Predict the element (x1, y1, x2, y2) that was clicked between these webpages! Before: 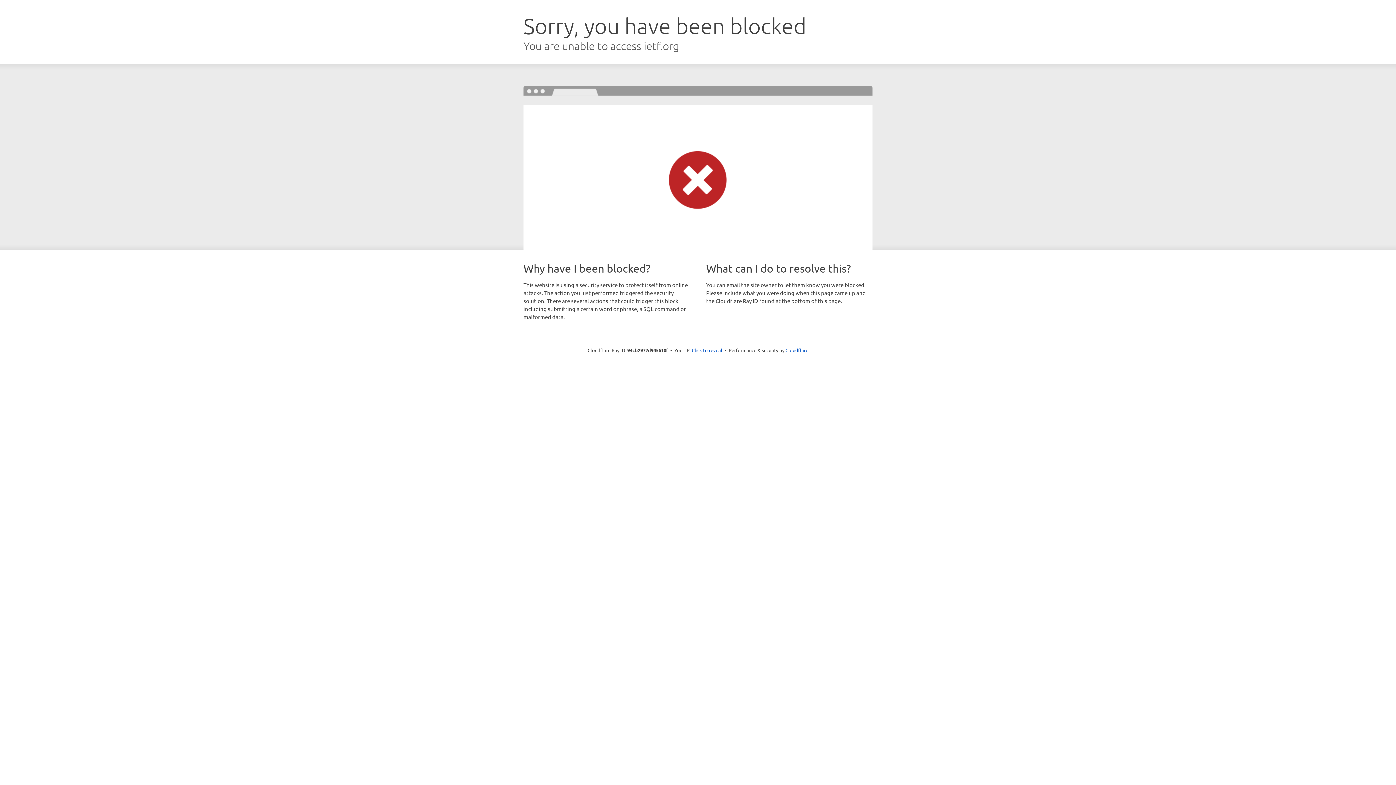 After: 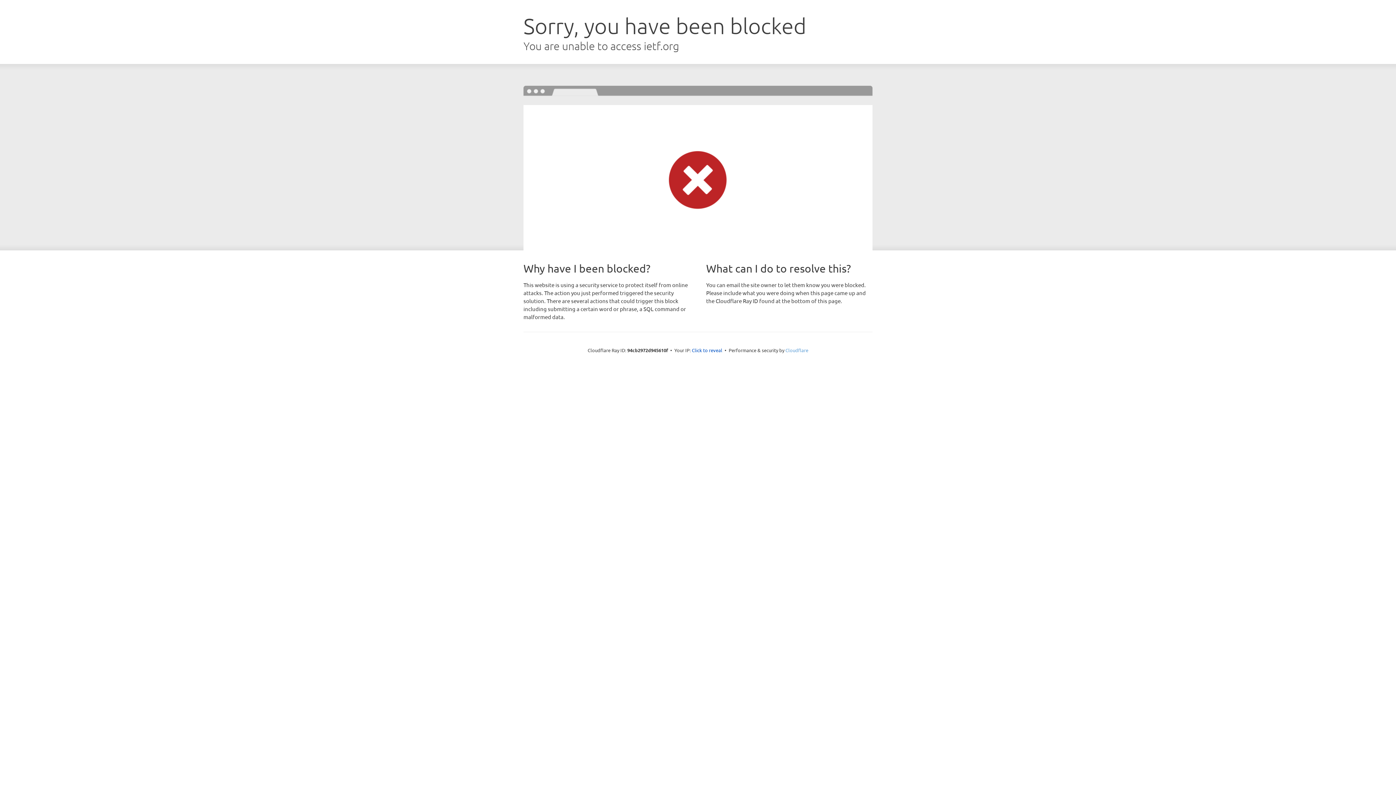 Action: bbox: (785, 347, 808, 353) label: Cloudflare